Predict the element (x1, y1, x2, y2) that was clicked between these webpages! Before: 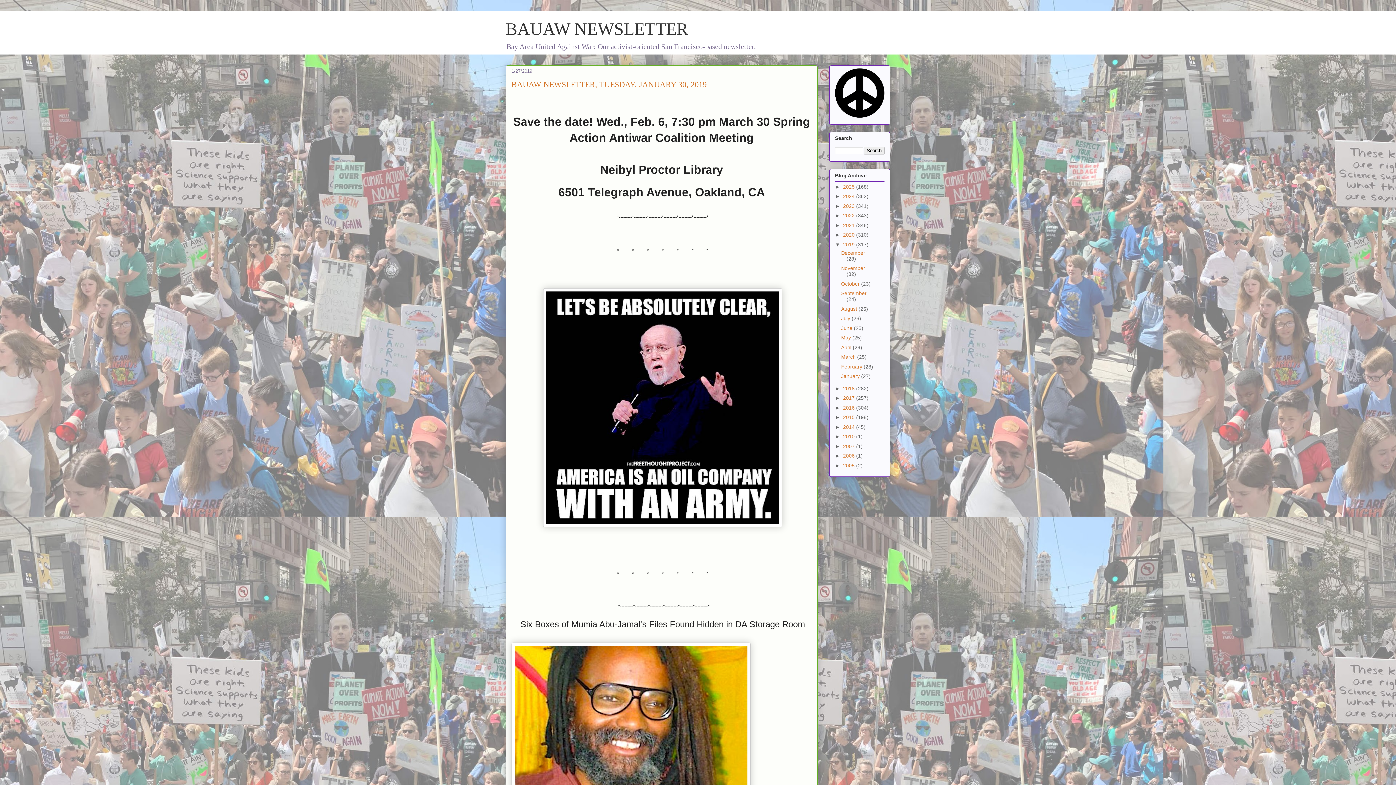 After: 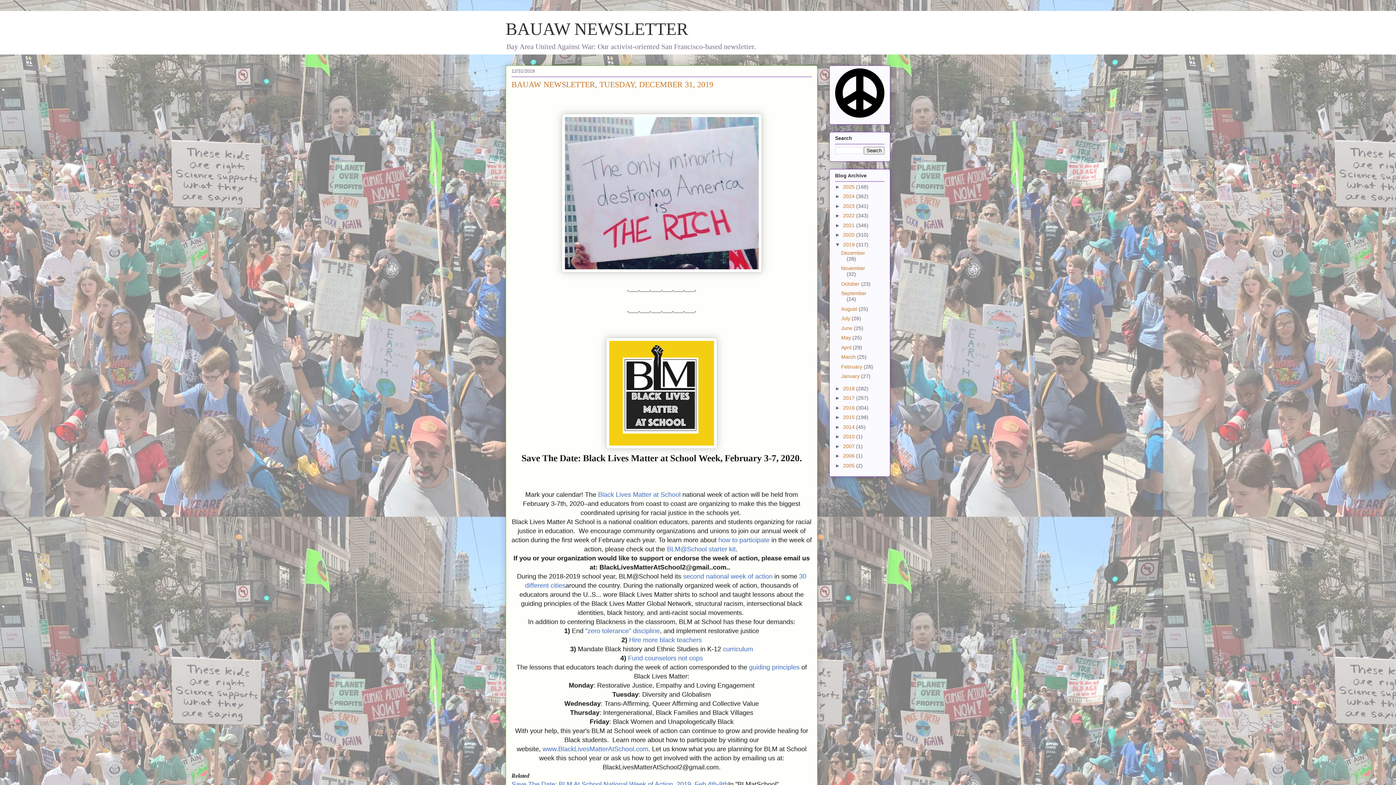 Action: label: 2019  bbox: (843, 241, 856, 247)